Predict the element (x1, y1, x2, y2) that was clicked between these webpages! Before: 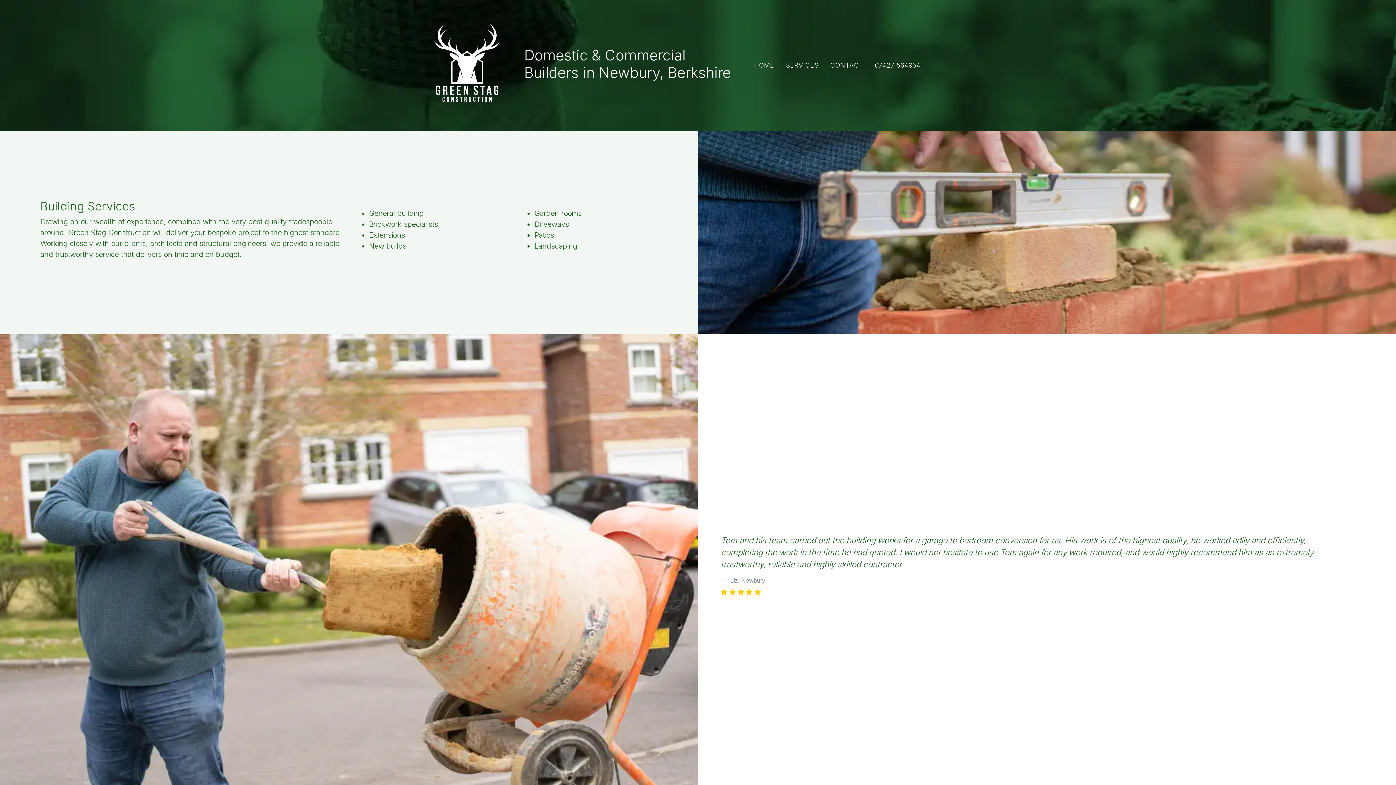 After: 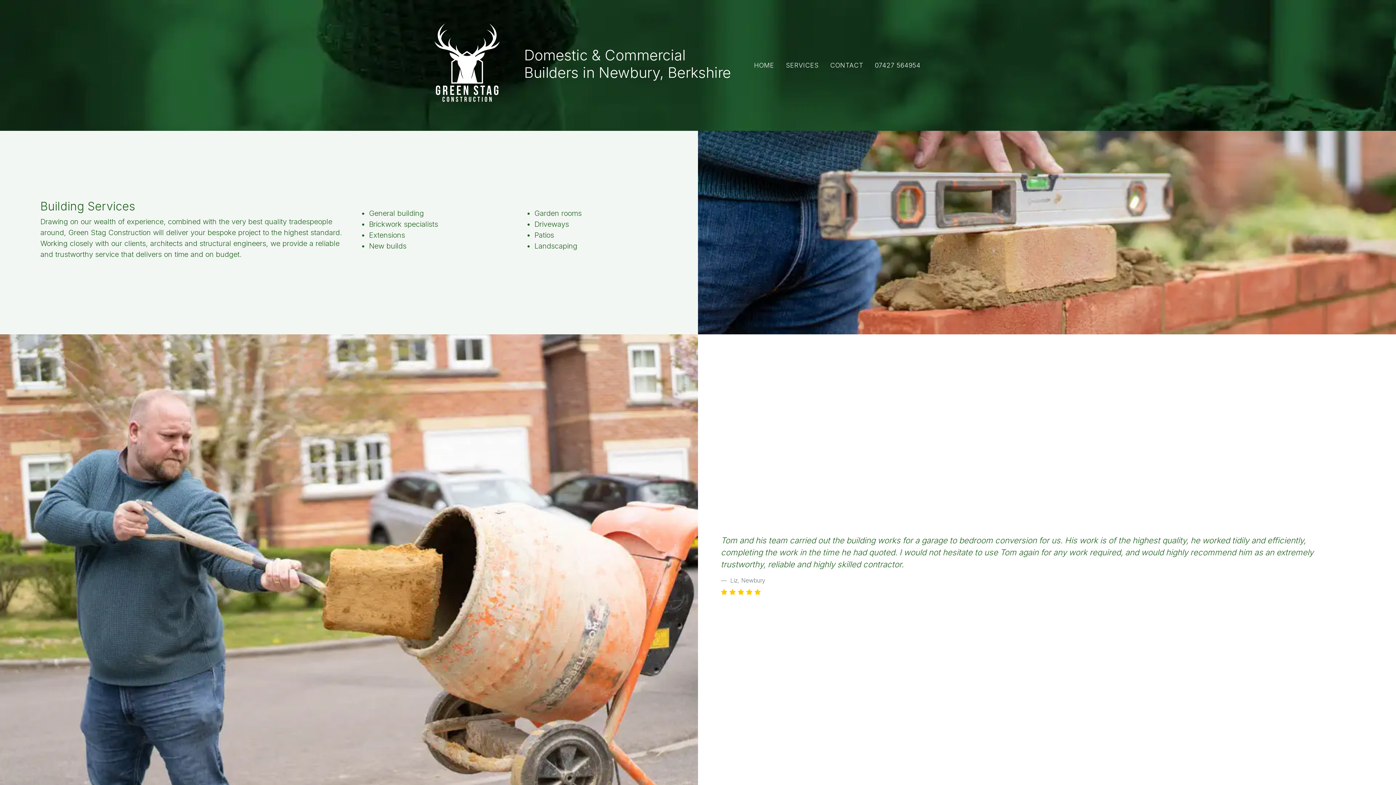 Action: label: 07427 564954 bbox: (869, 57, 926, 73)